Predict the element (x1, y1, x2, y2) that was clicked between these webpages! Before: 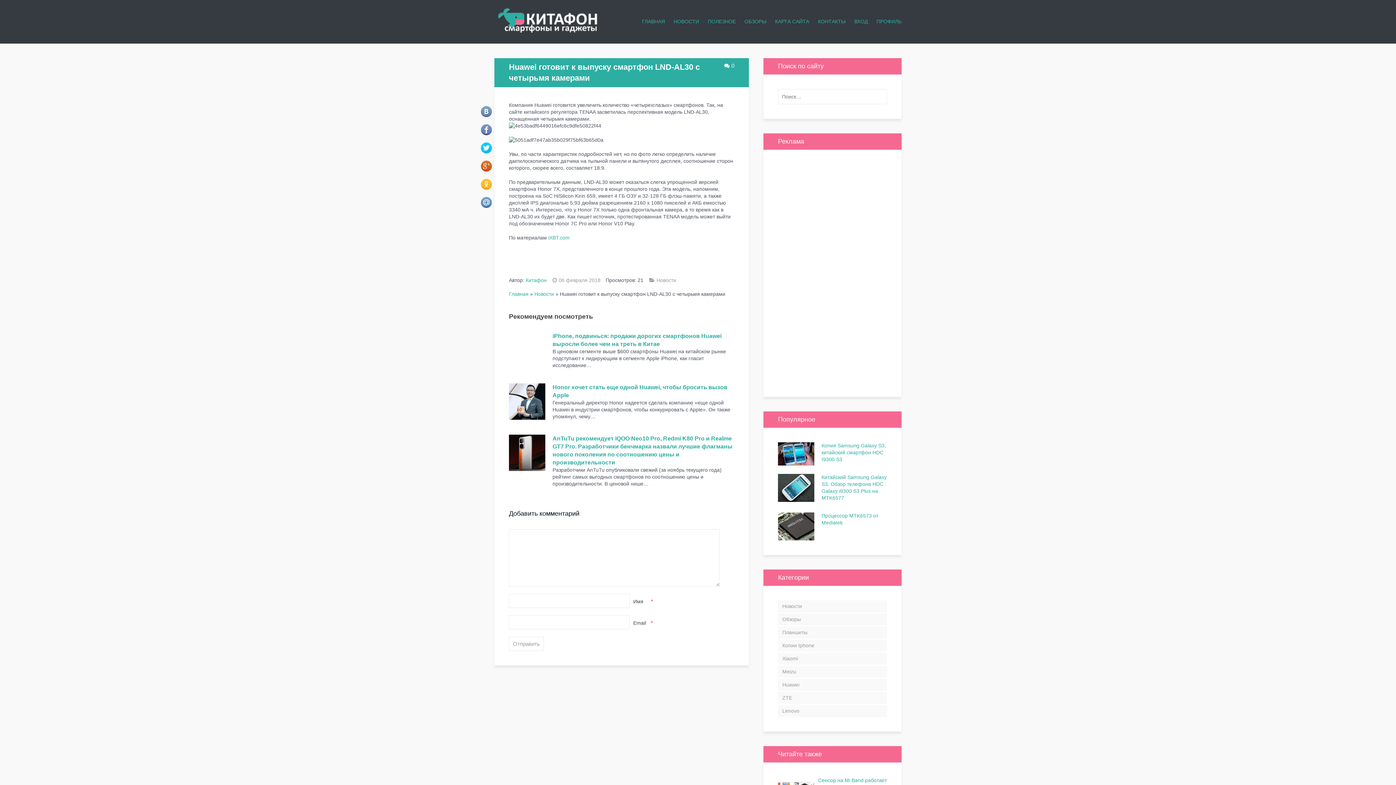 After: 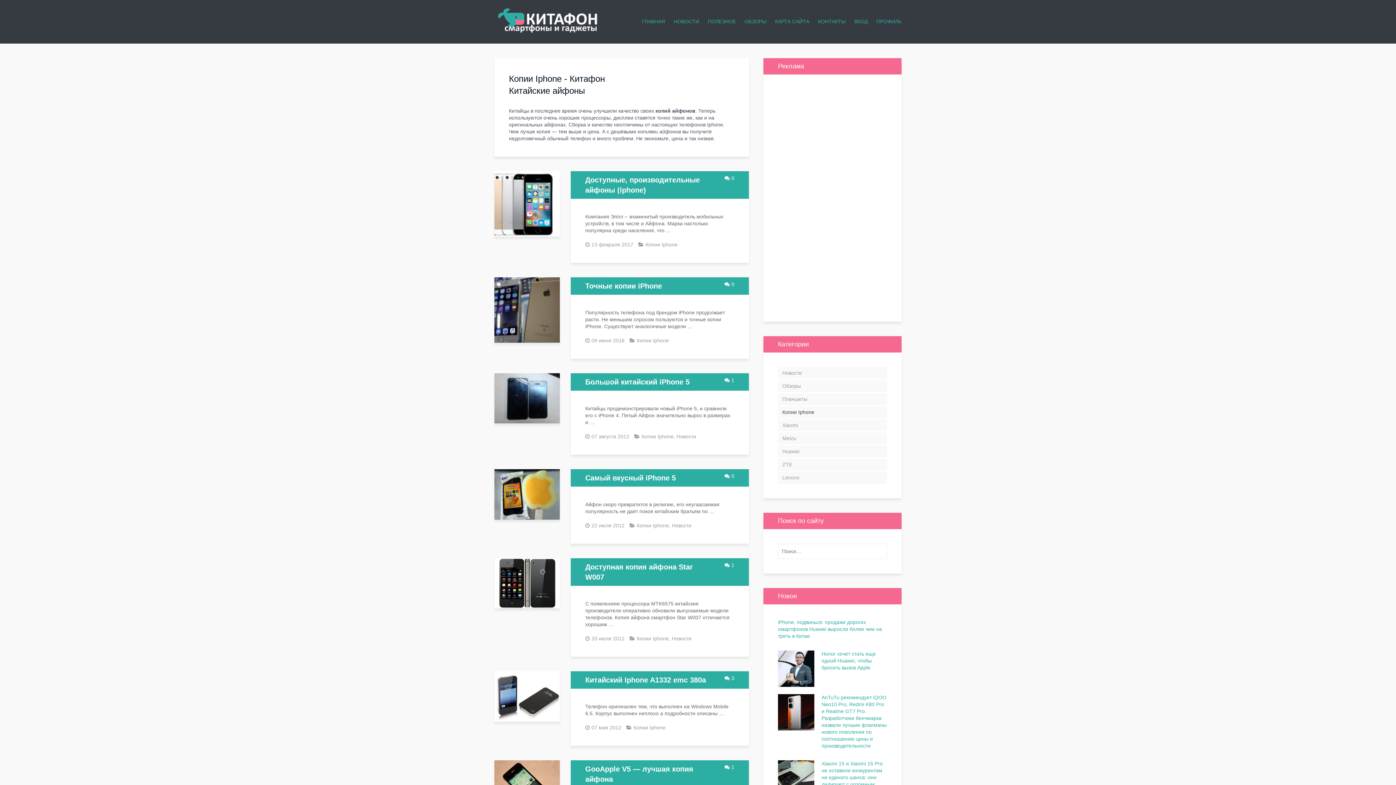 Action: bbox: (782, 642, 882, 649) label: Копии Iphone